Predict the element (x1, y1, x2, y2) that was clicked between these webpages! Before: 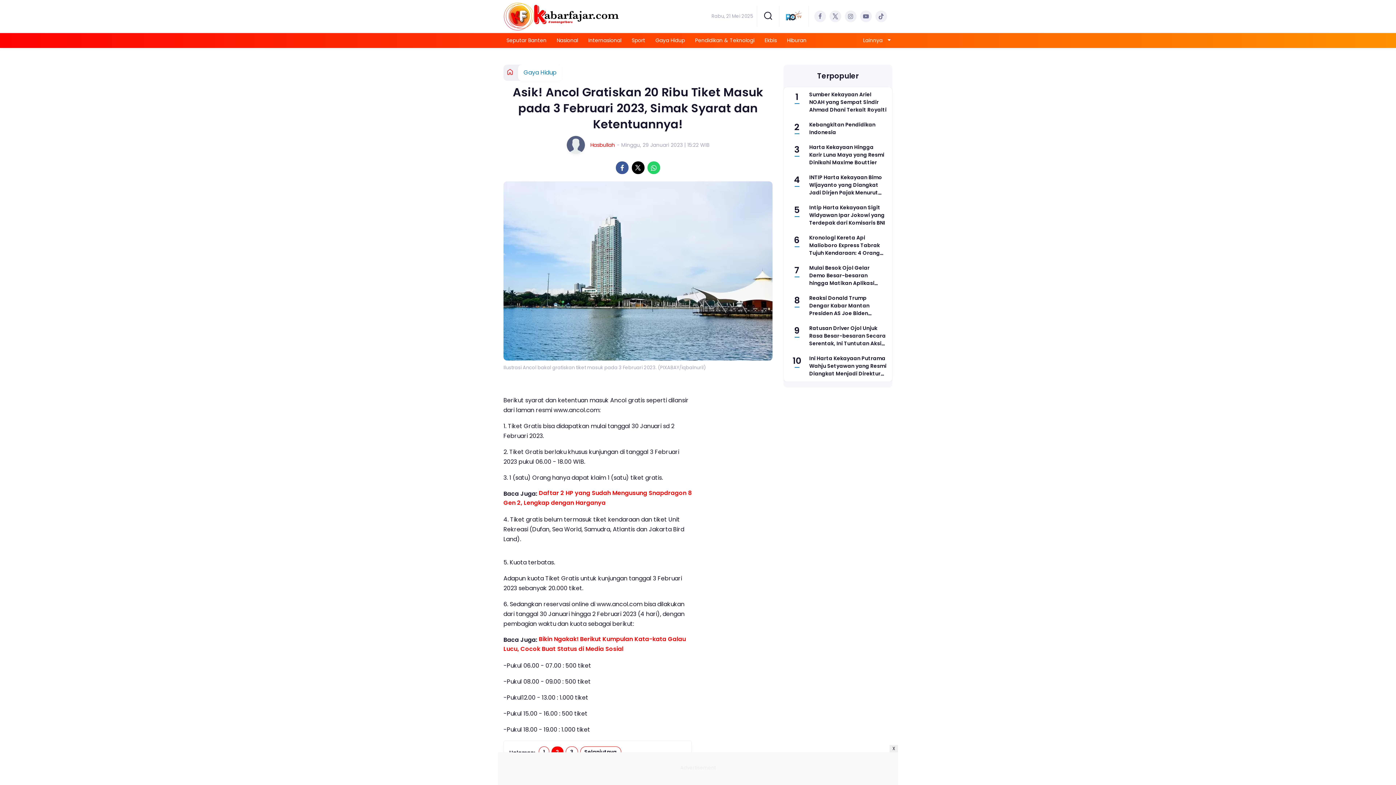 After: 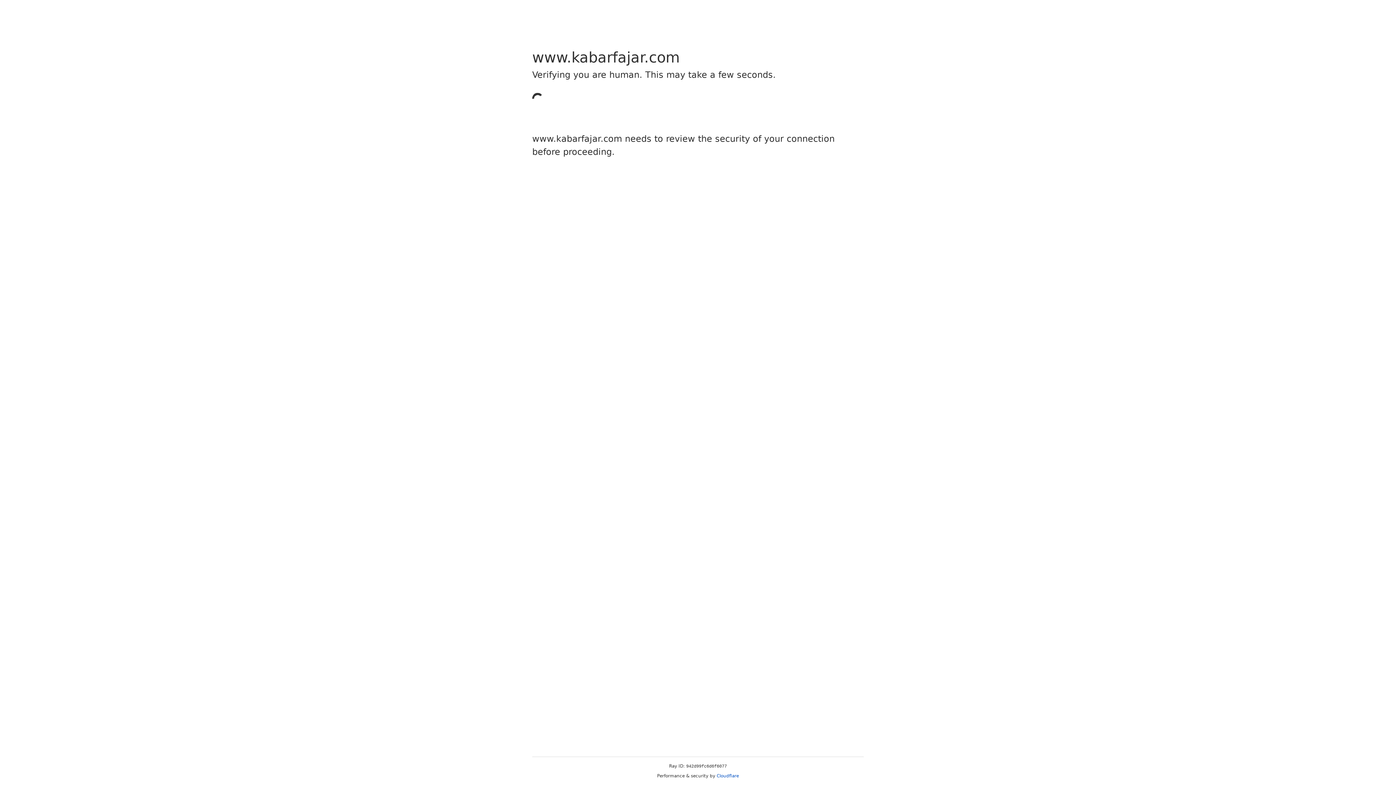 Action: bbox: (809, 91, 886, 113) label: Sumber Kekayaan Ariel NOAH yang Sempat Sindir Ahmad Dhani Terkait Royalti